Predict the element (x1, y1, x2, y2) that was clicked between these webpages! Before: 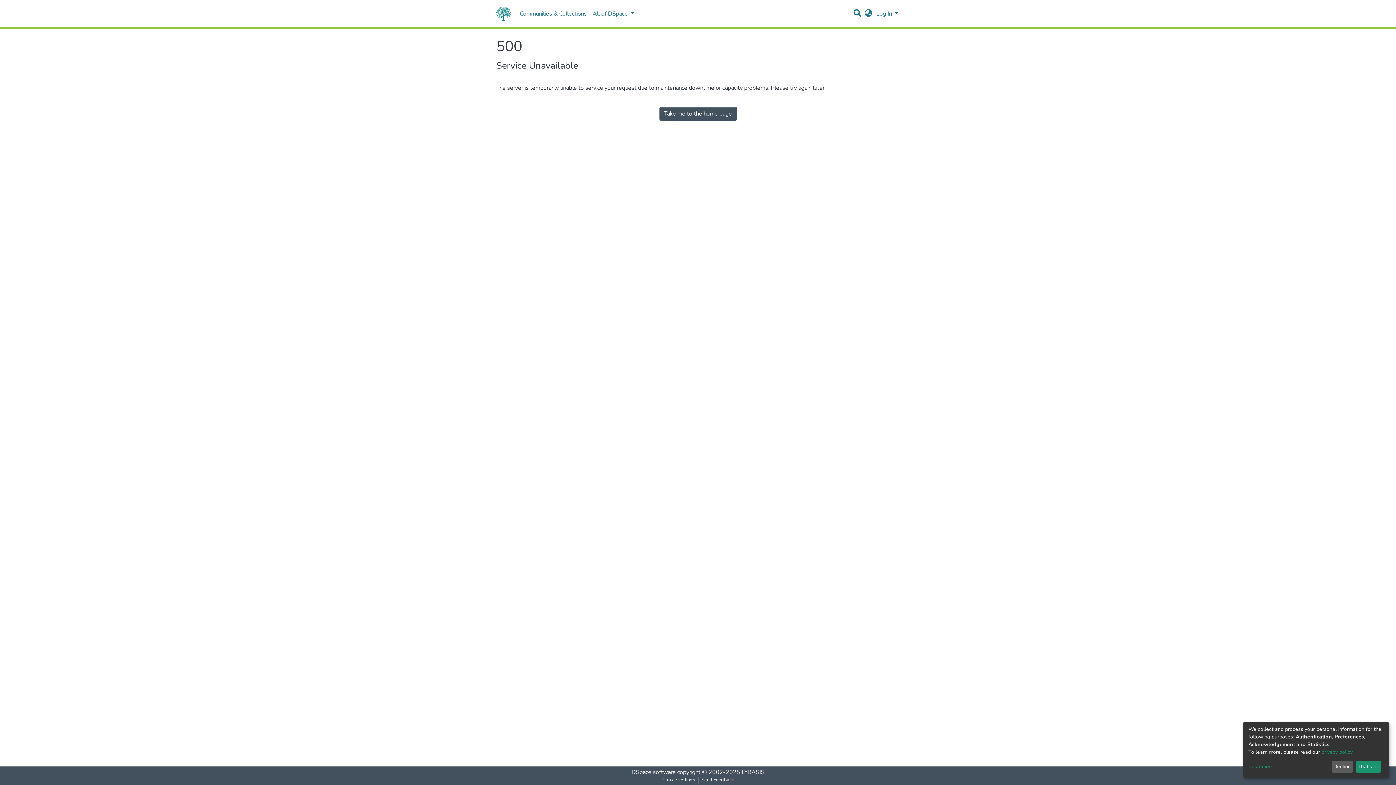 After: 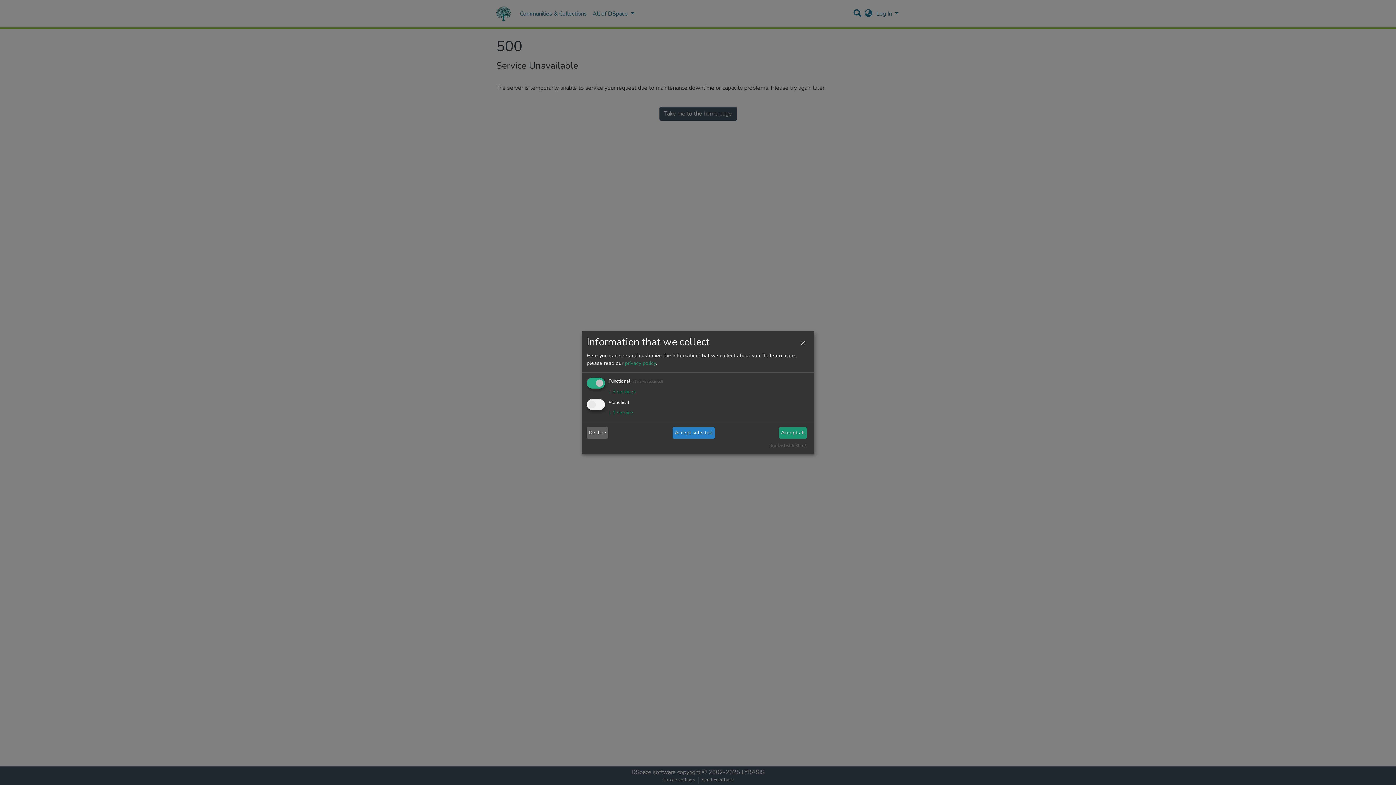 Action: label: Customize bbox: (1248, 763, 1329, 771)